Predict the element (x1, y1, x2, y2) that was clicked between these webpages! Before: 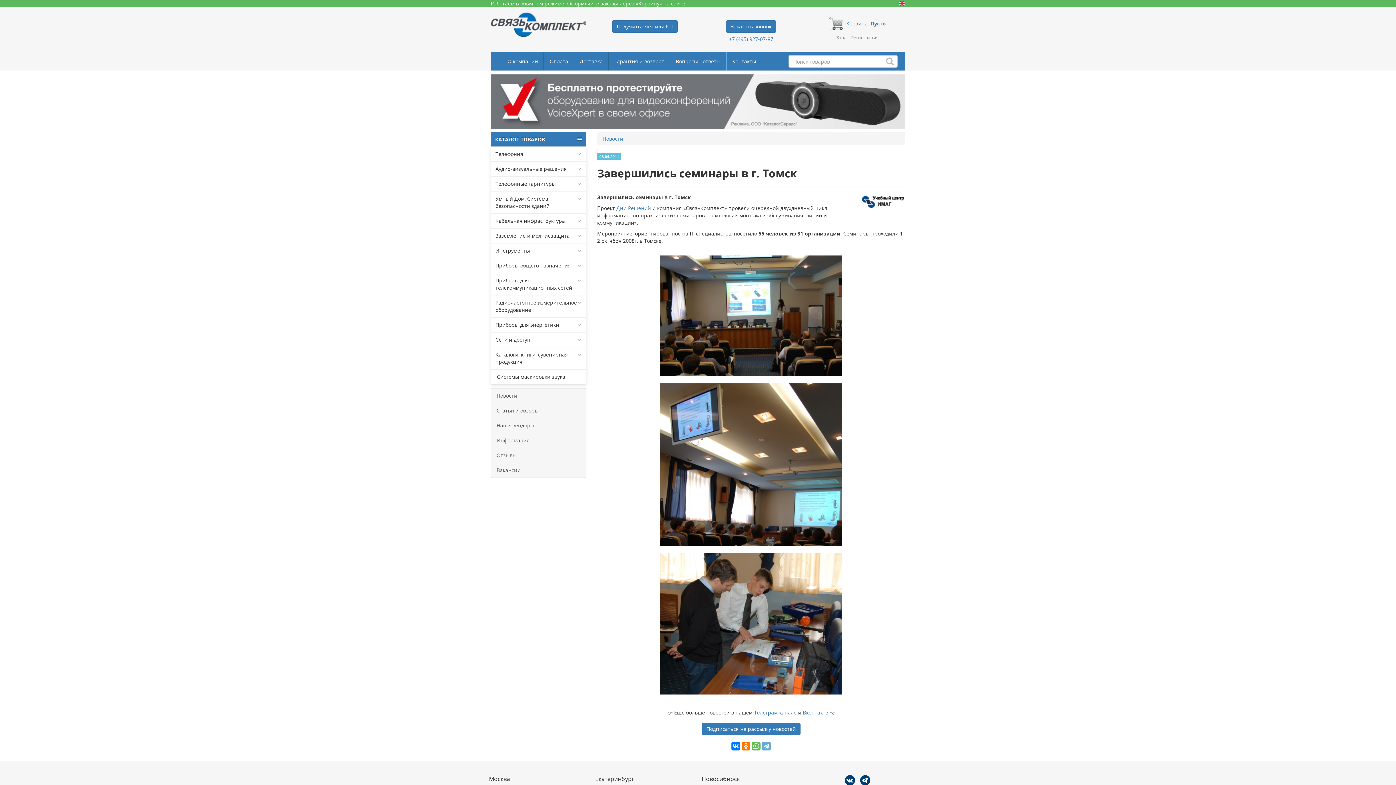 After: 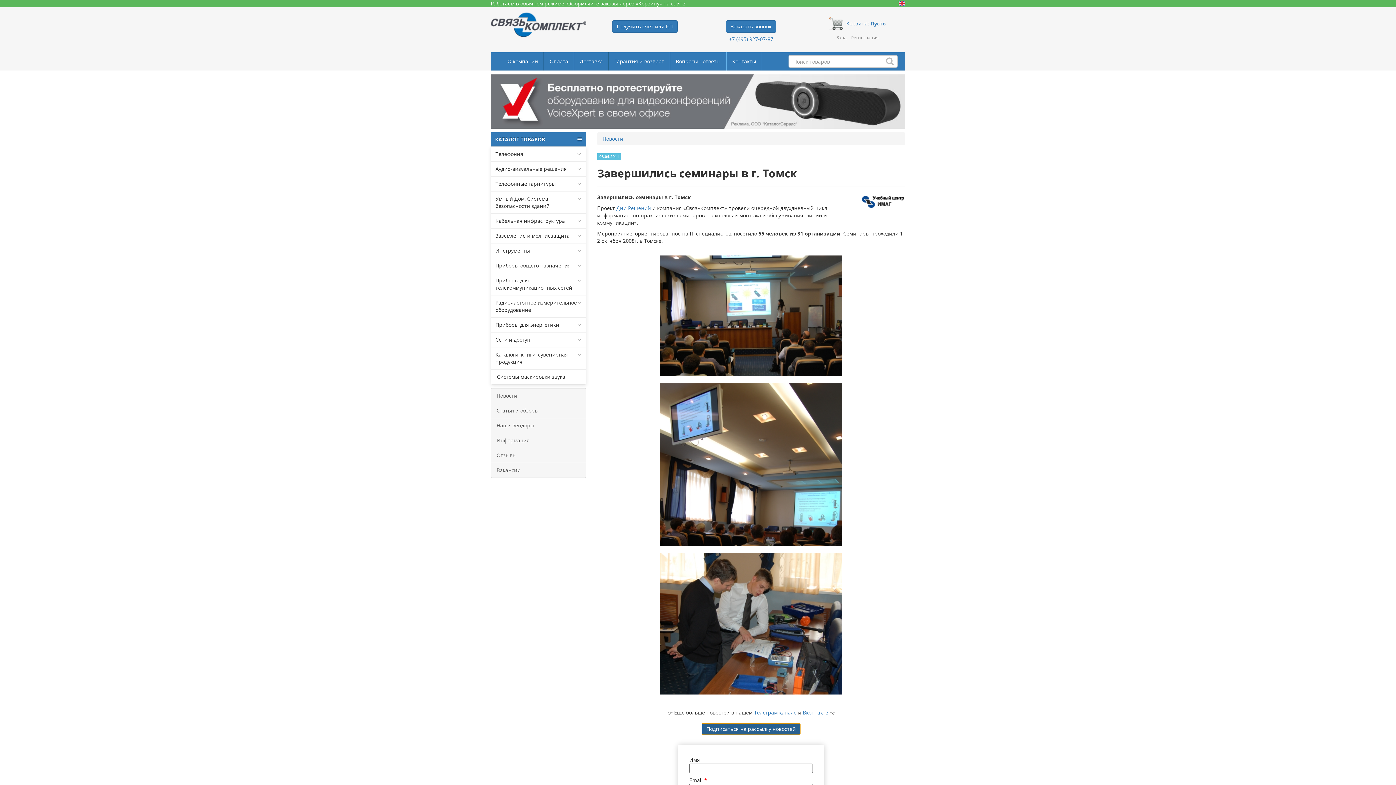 Action: label: Подписаться на рассылку новостей bbox: (701, 723, 800, 735)